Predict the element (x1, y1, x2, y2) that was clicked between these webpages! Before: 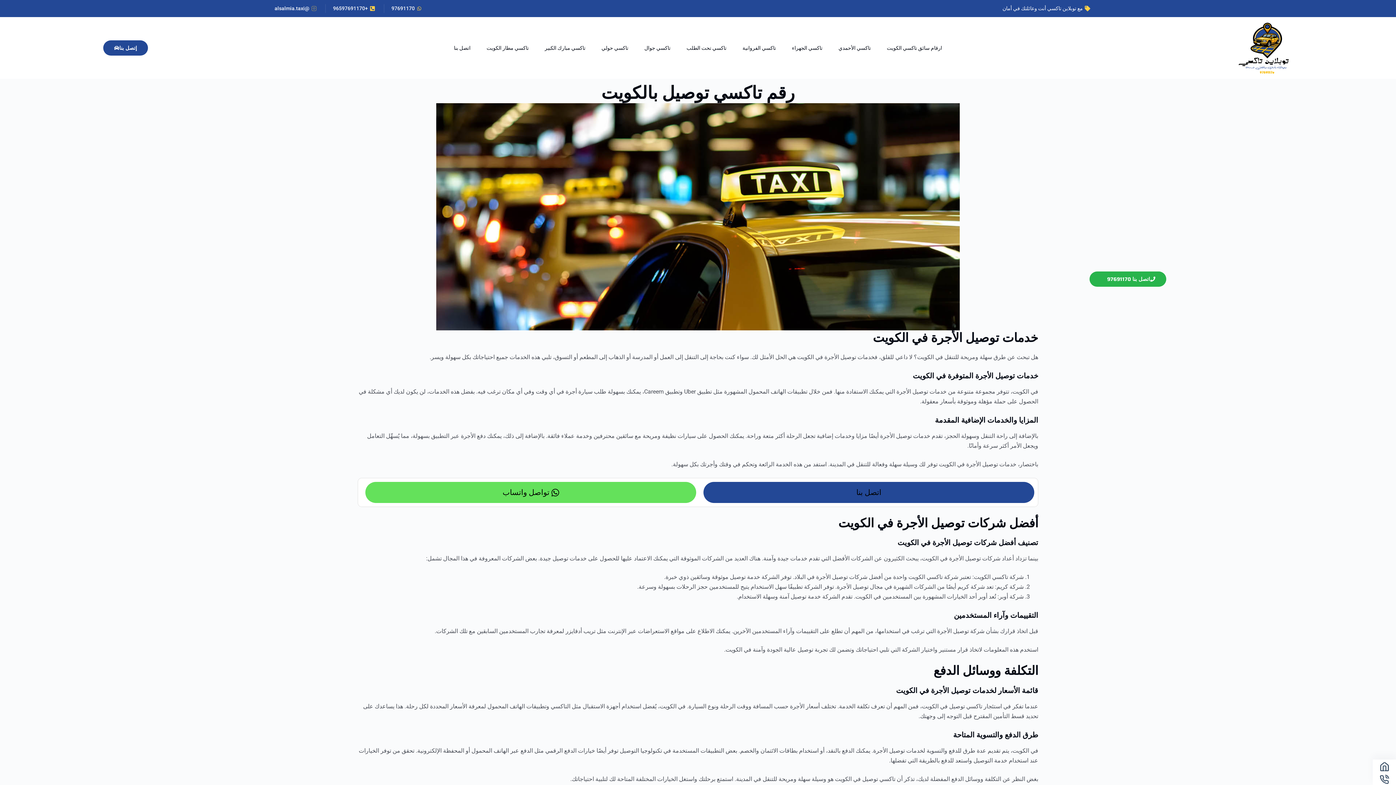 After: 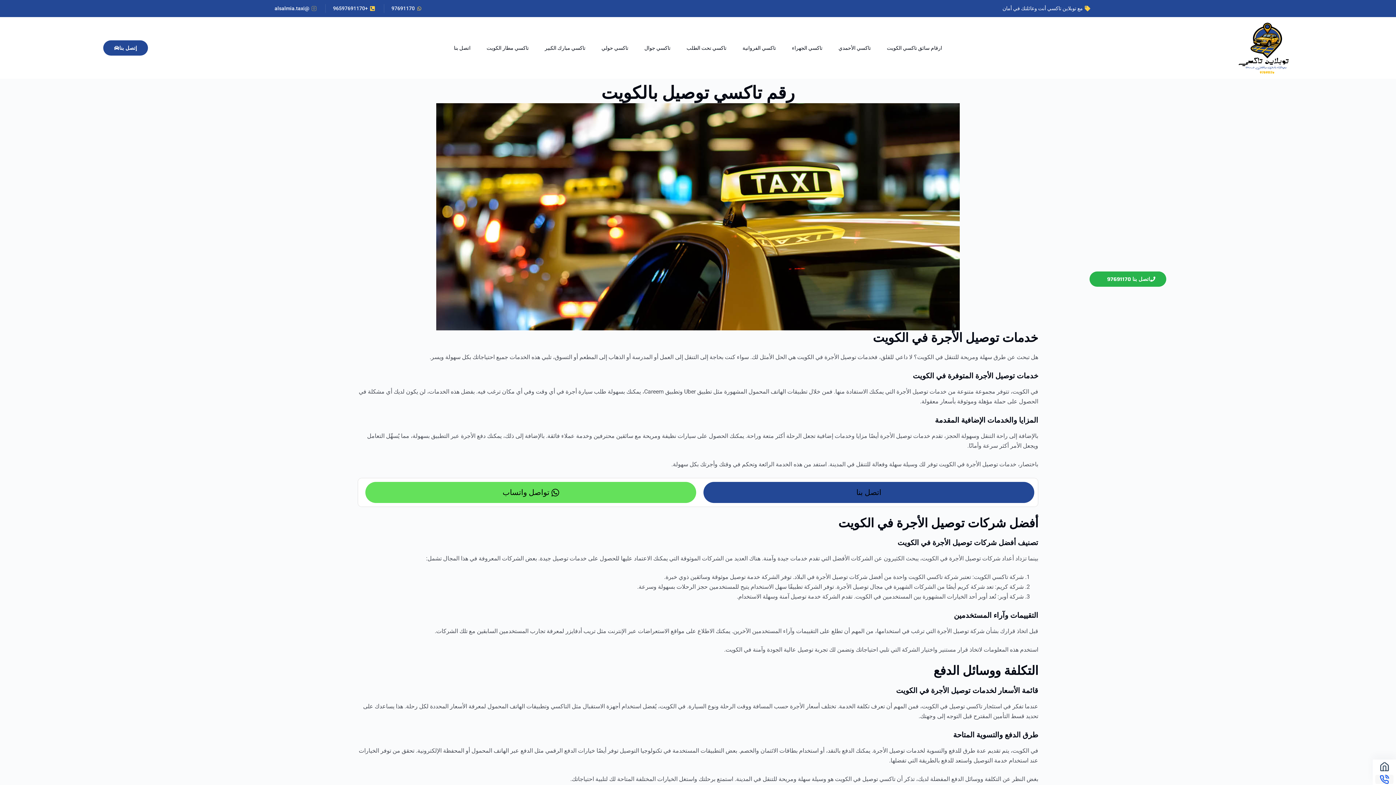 Action: bbox: (1375, 775, 1393, 784) label: Phone